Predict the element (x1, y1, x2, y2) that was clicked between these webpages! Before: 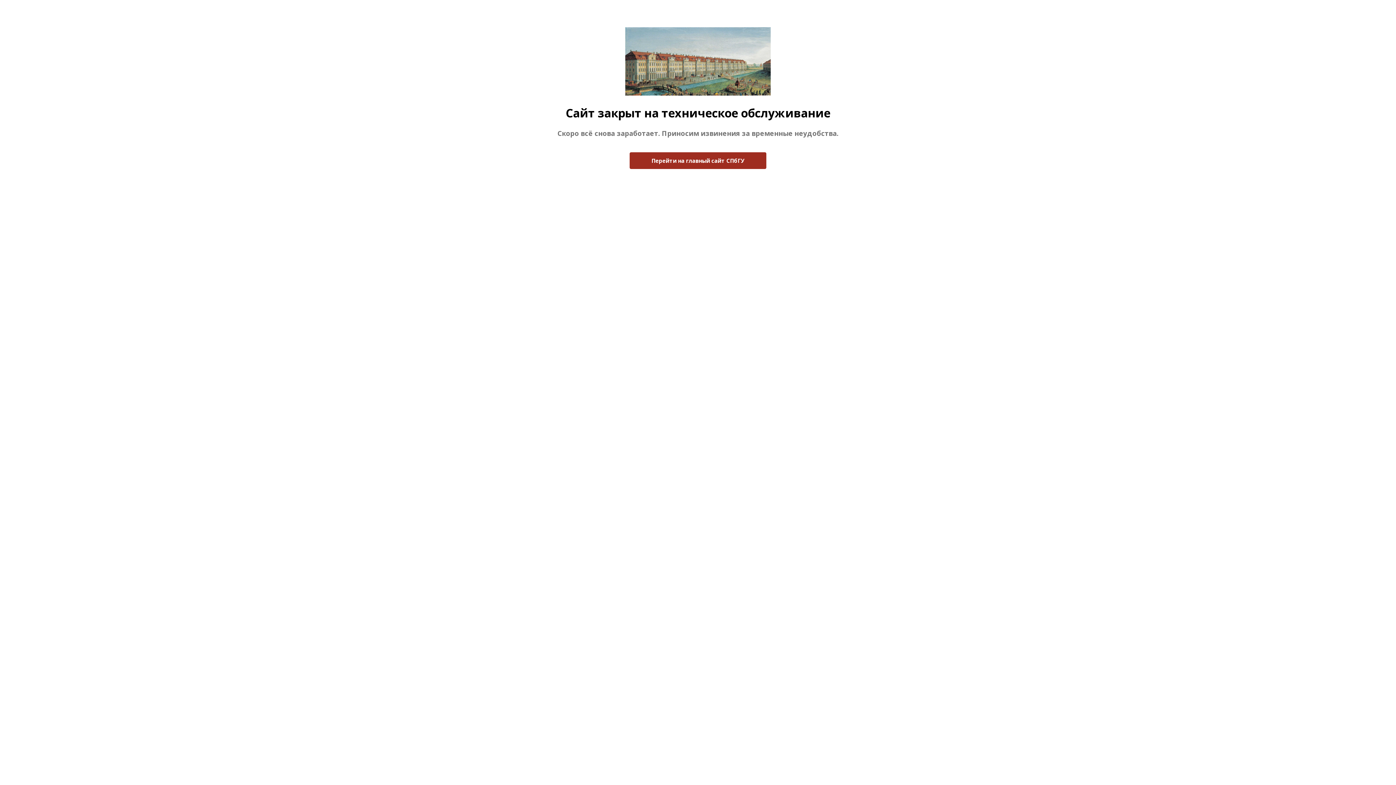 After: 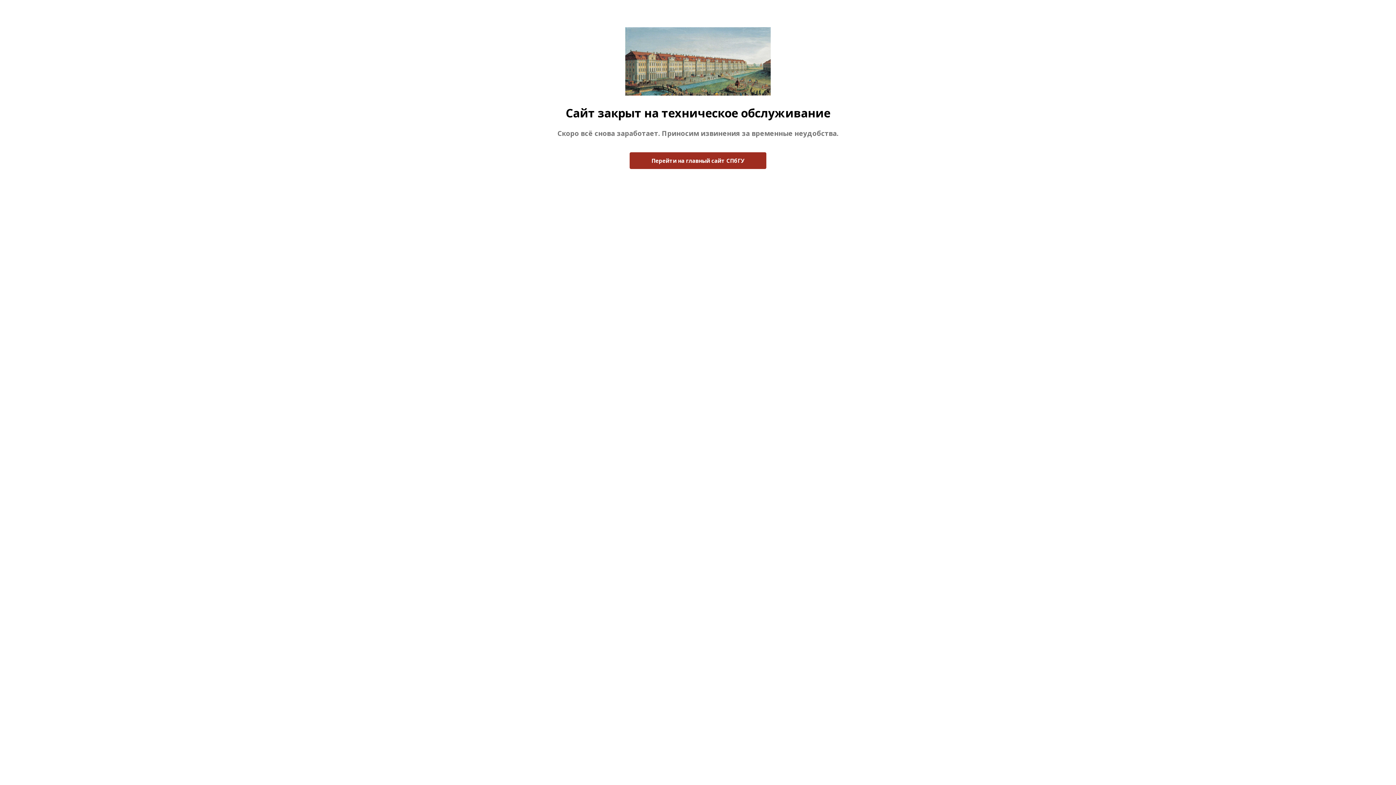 Action: bbox: (629, 152, 766, 169) label: Перейти на главный сайт СПбГУ